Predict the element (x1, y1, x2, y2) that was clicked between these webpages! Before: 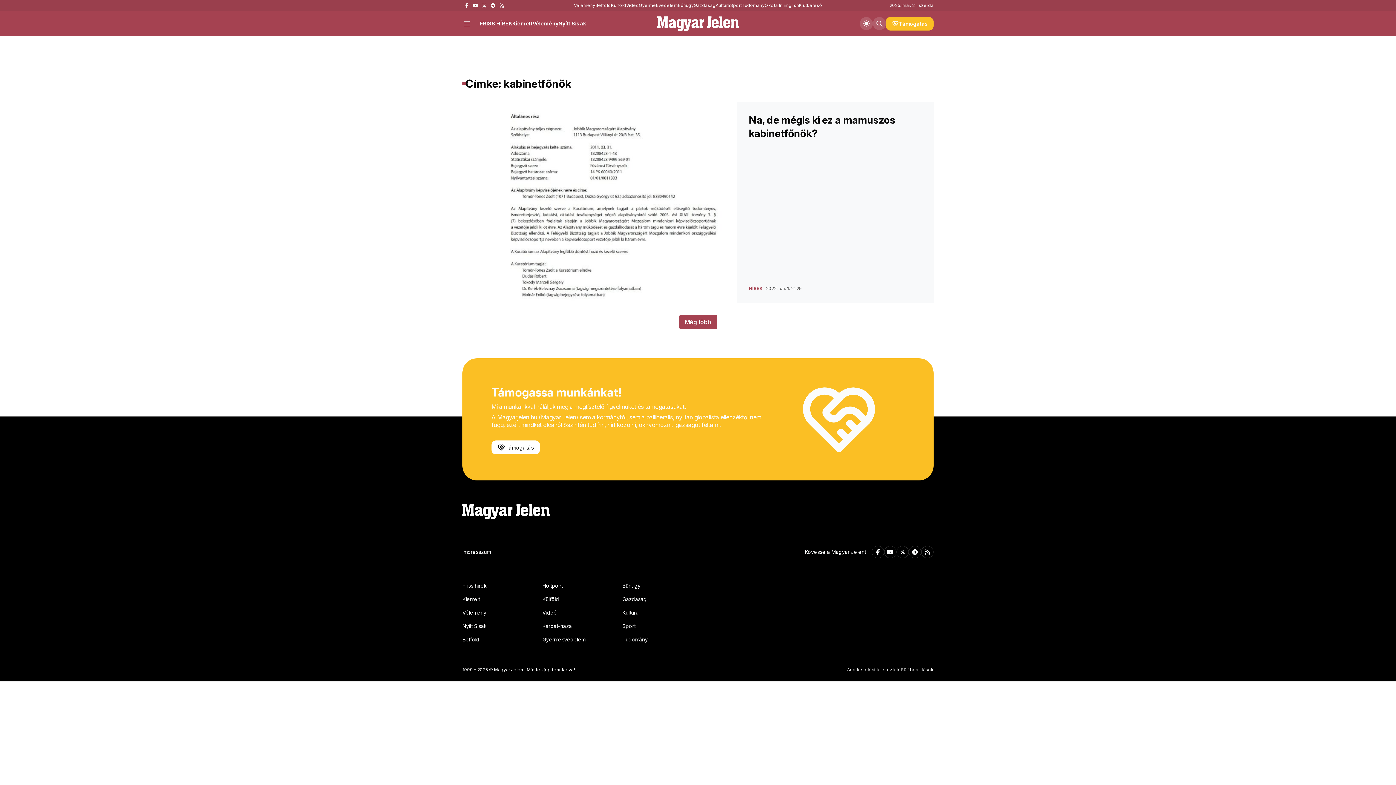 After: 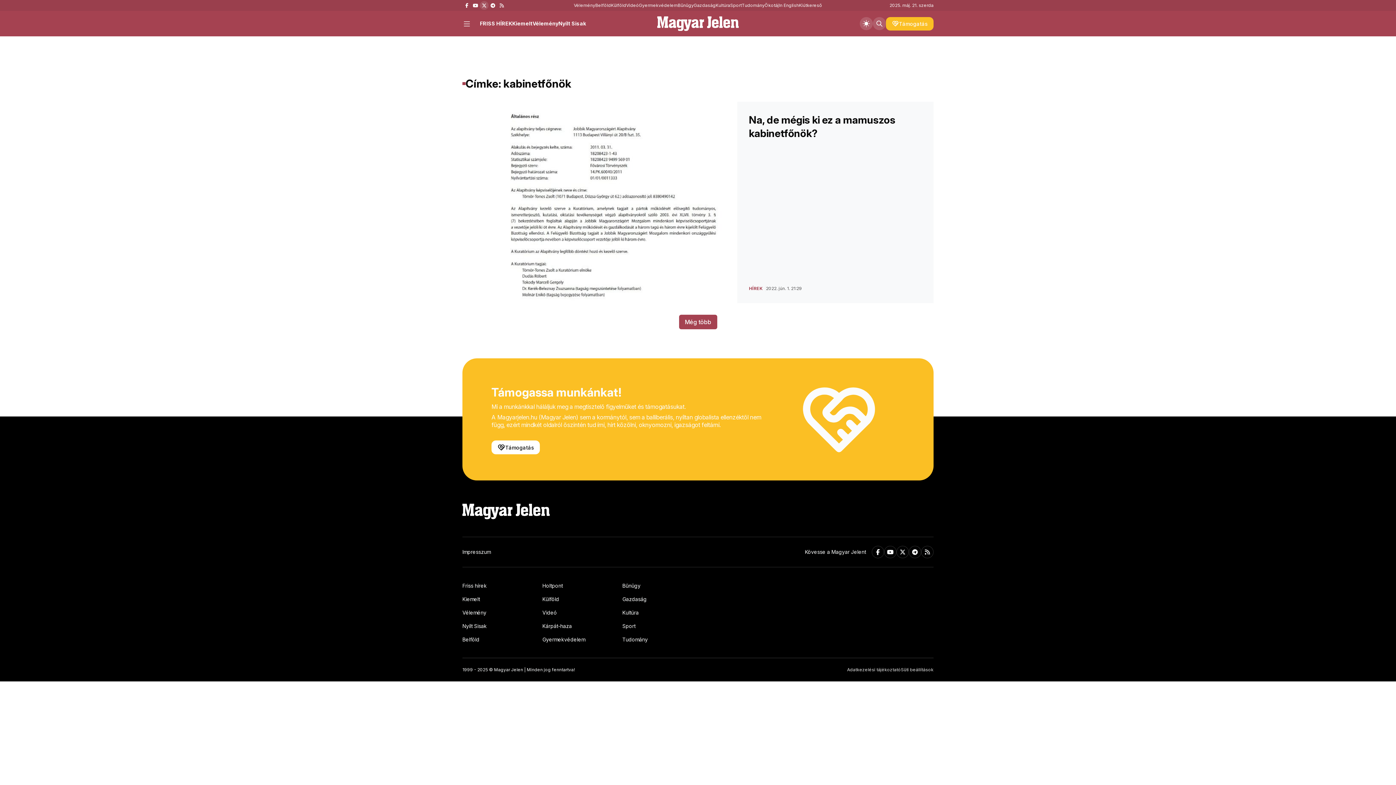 Action: bbox: (480, 1, 488, 9)